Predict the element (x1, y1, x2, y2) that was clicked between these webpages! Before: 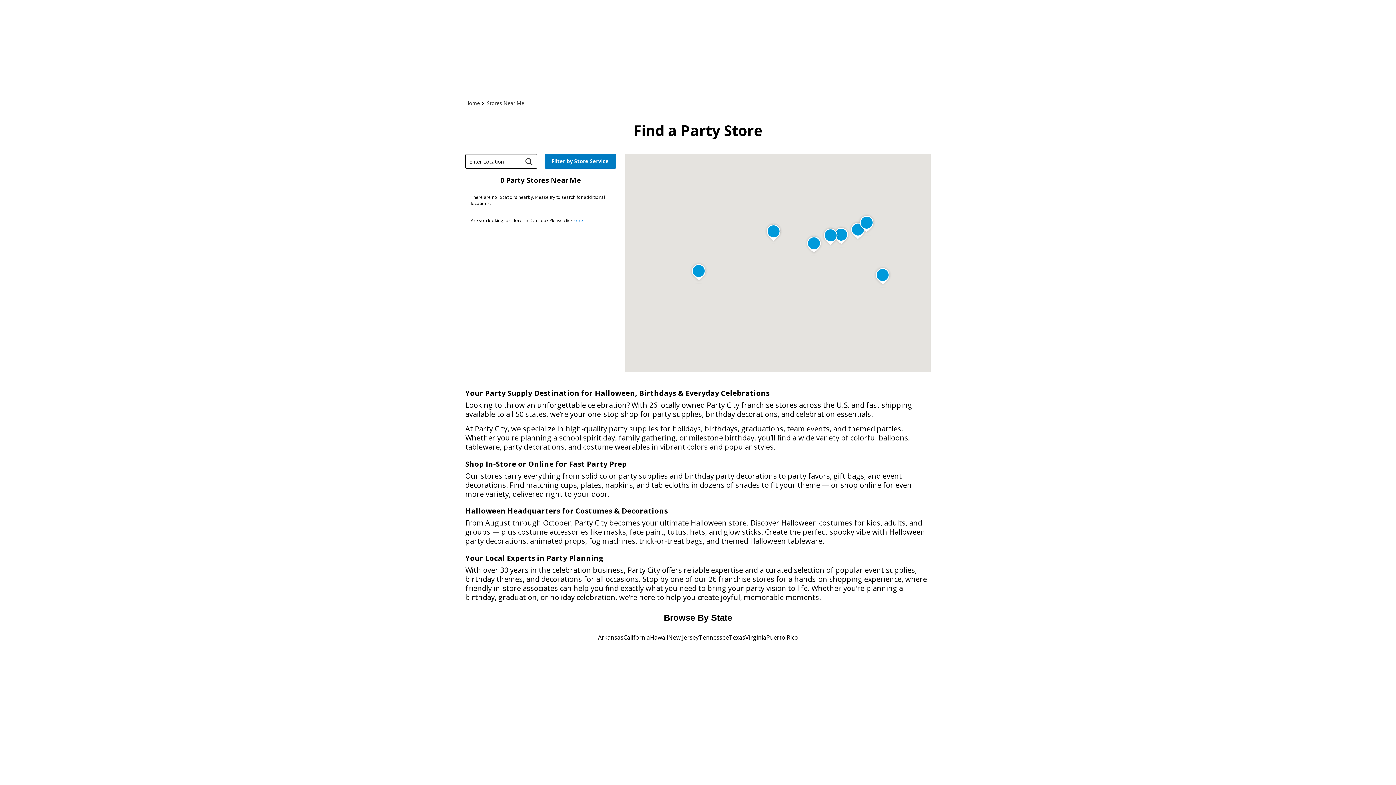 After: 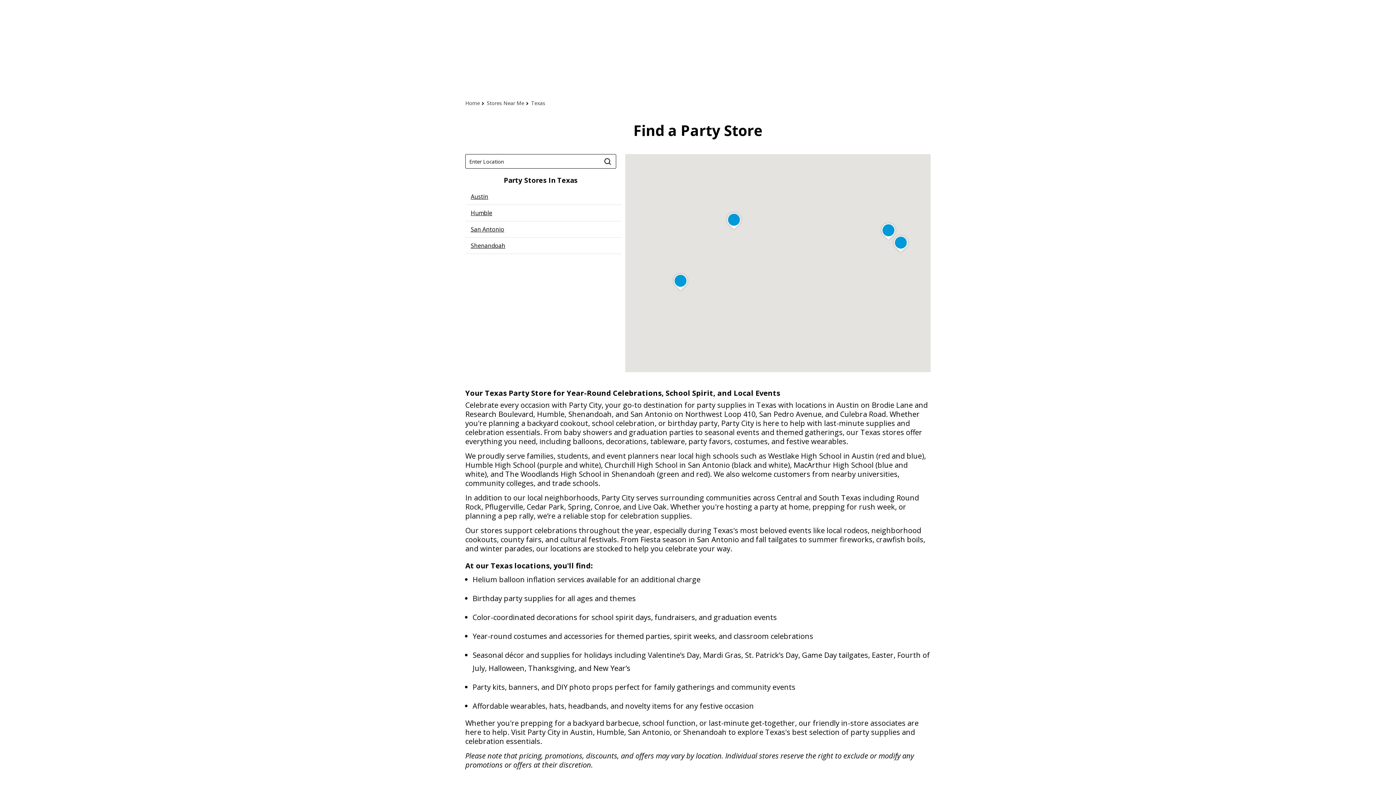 Action: bbox: (729, 630, 745, 645) label: Click or press enter to browse locations in Texas